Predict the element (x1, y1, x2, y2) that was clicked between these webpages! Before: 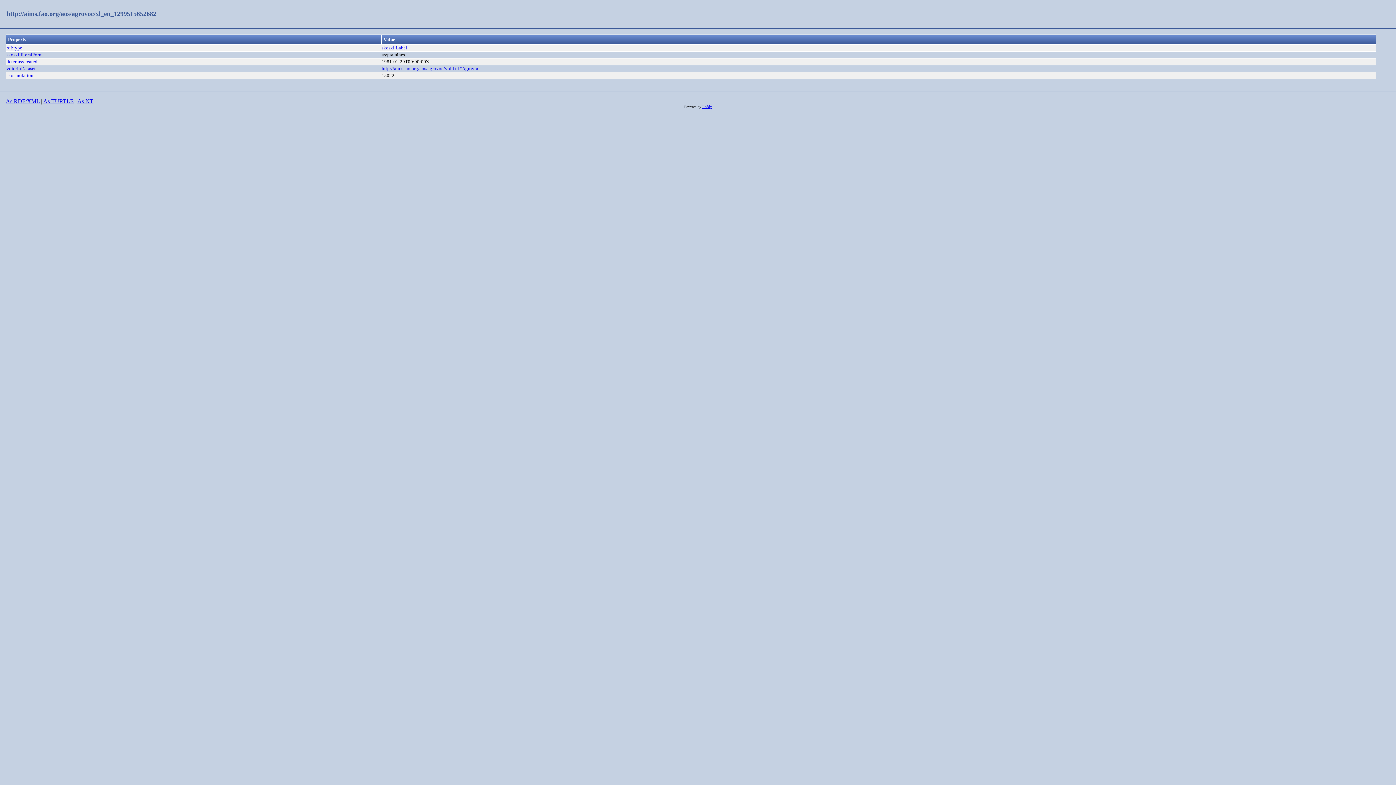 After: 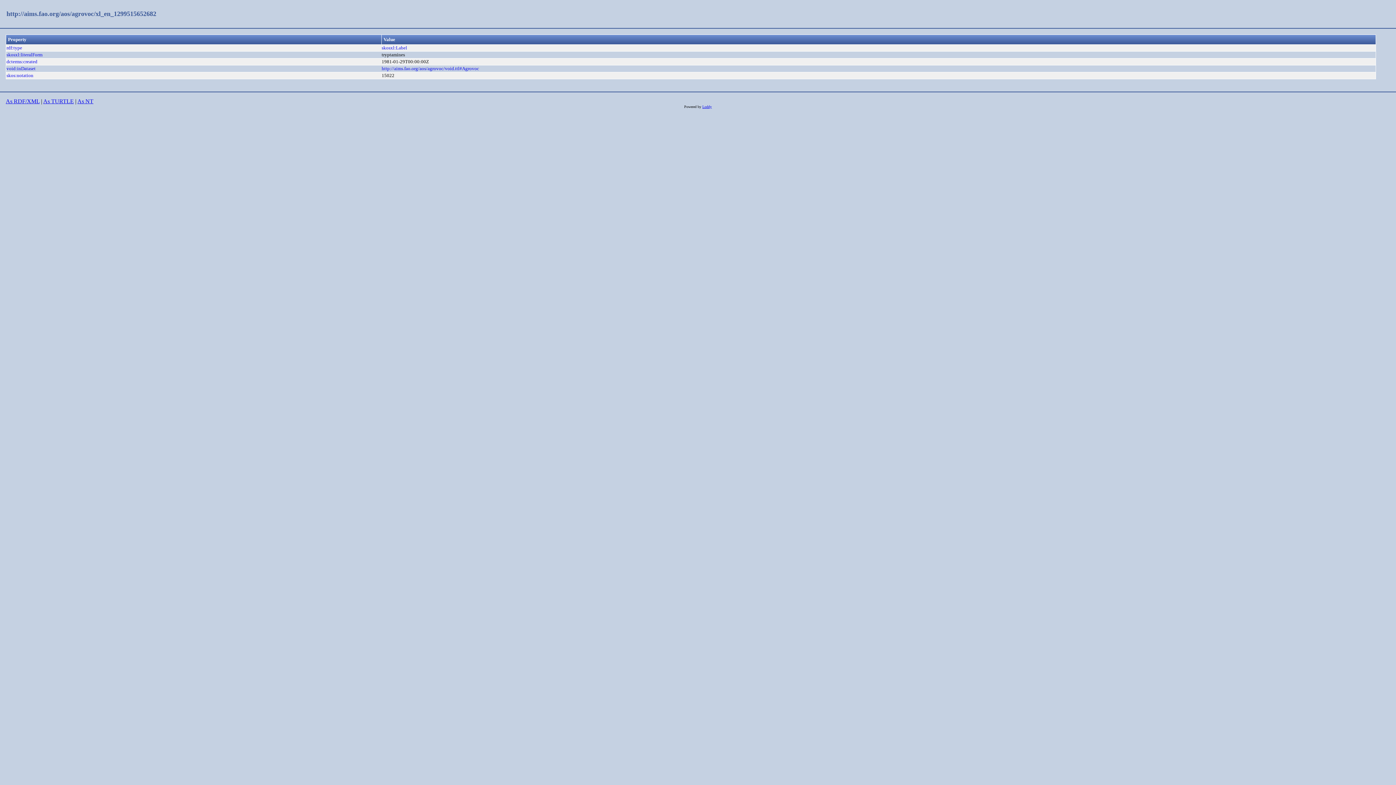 Action: bbox: (5, 98, 39, 104) label: As RDF/XML